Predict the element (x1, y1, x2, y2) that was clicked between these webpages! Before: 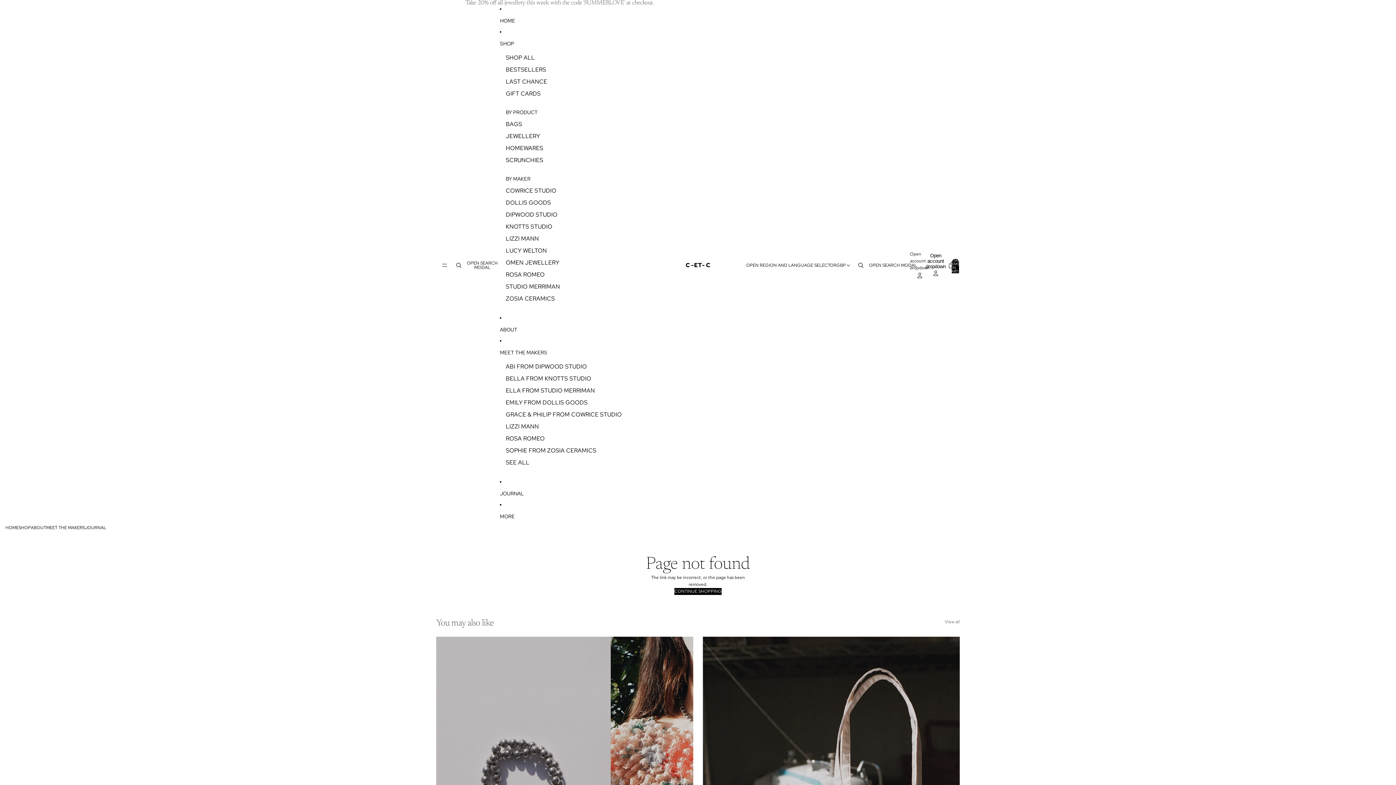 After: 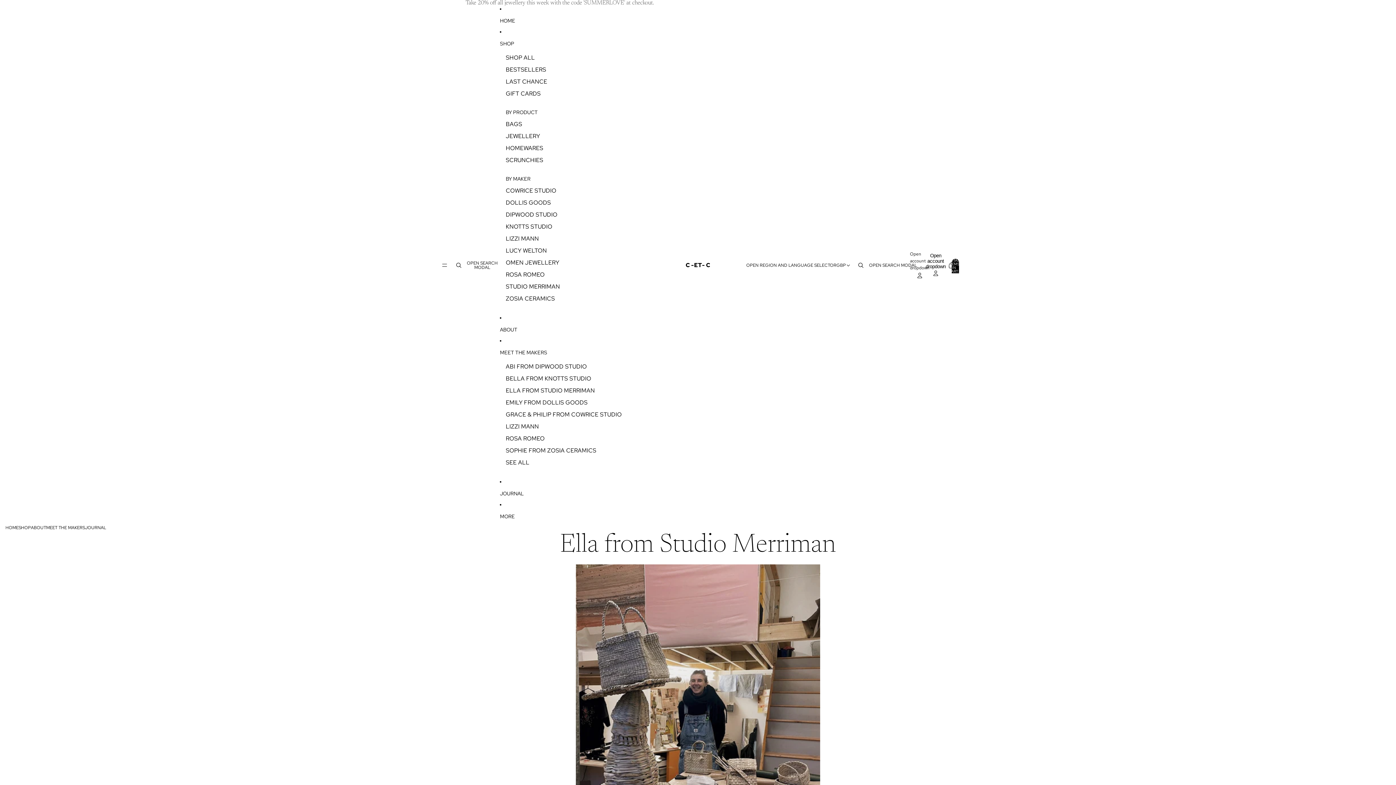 Action: bbox: (505, 384, 595, 396) label: ELLA FROM STUDIO MERRIMAN